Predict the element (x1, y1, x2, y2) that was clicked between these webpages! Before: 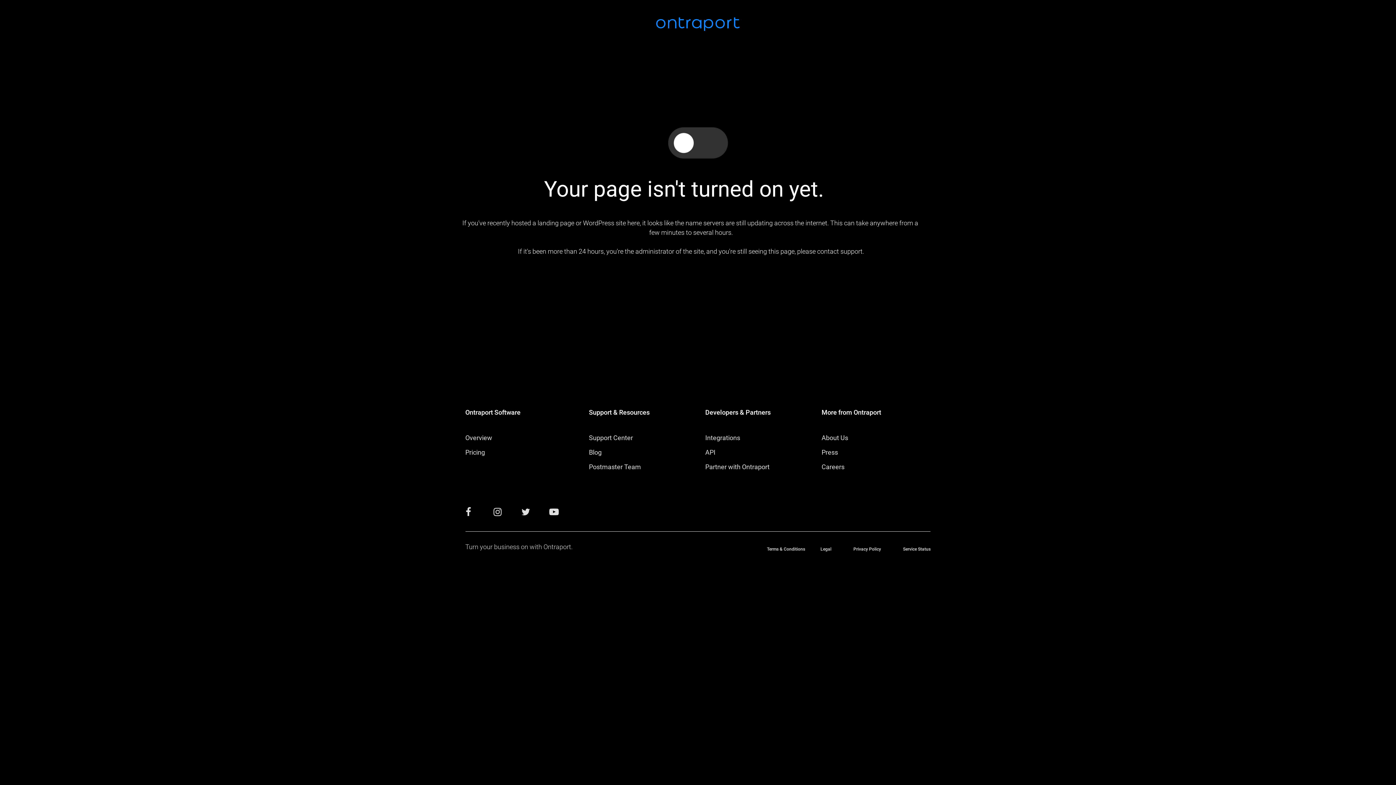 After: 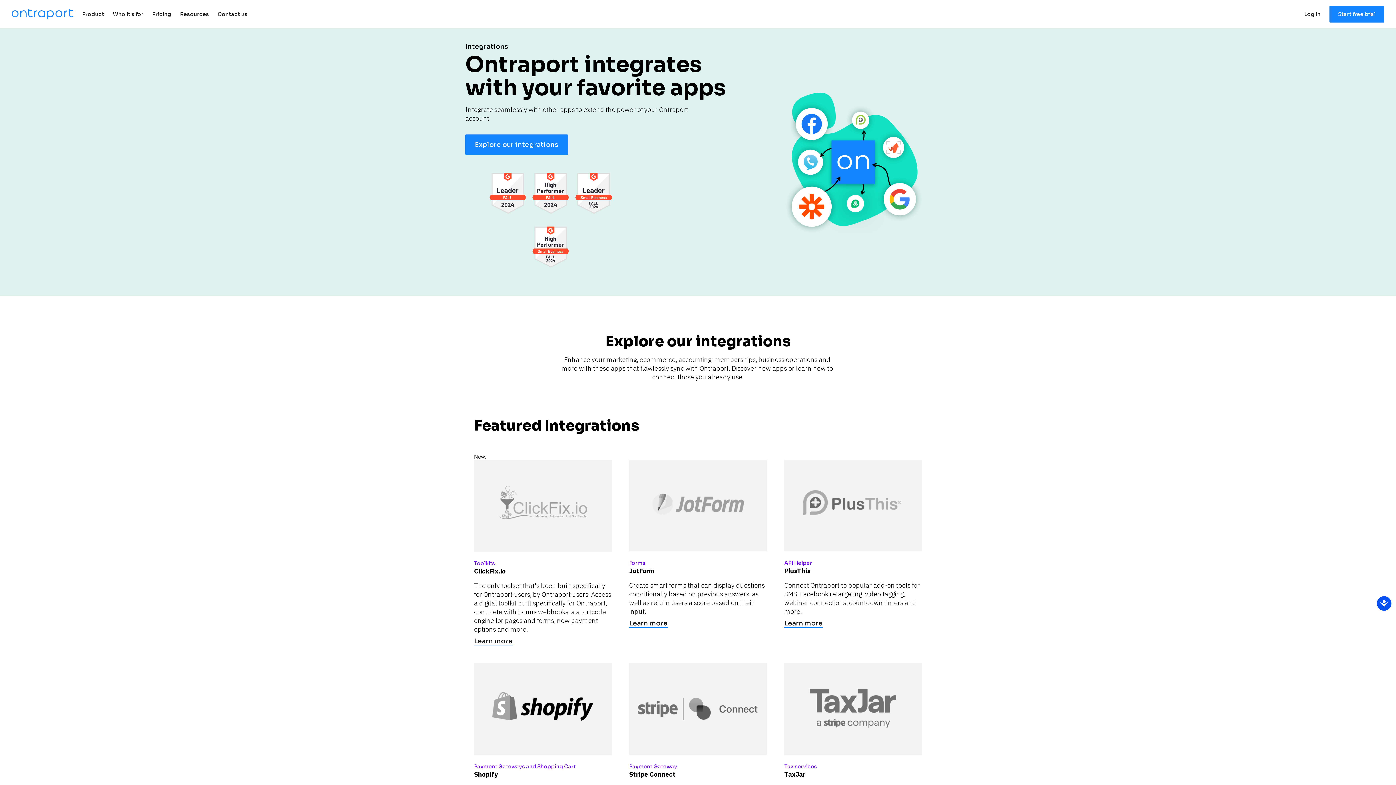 Action: bbox: (705, 448, 715, 456) label: API